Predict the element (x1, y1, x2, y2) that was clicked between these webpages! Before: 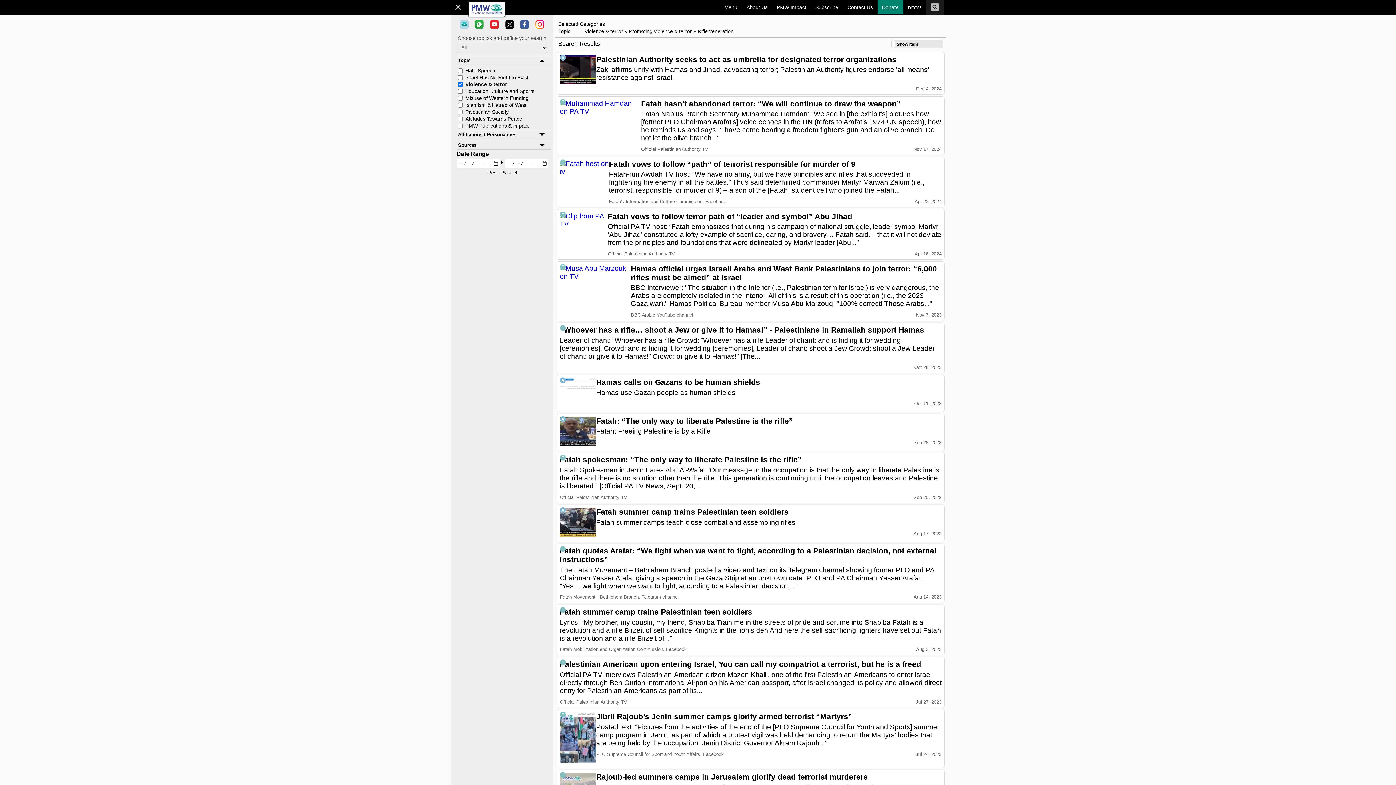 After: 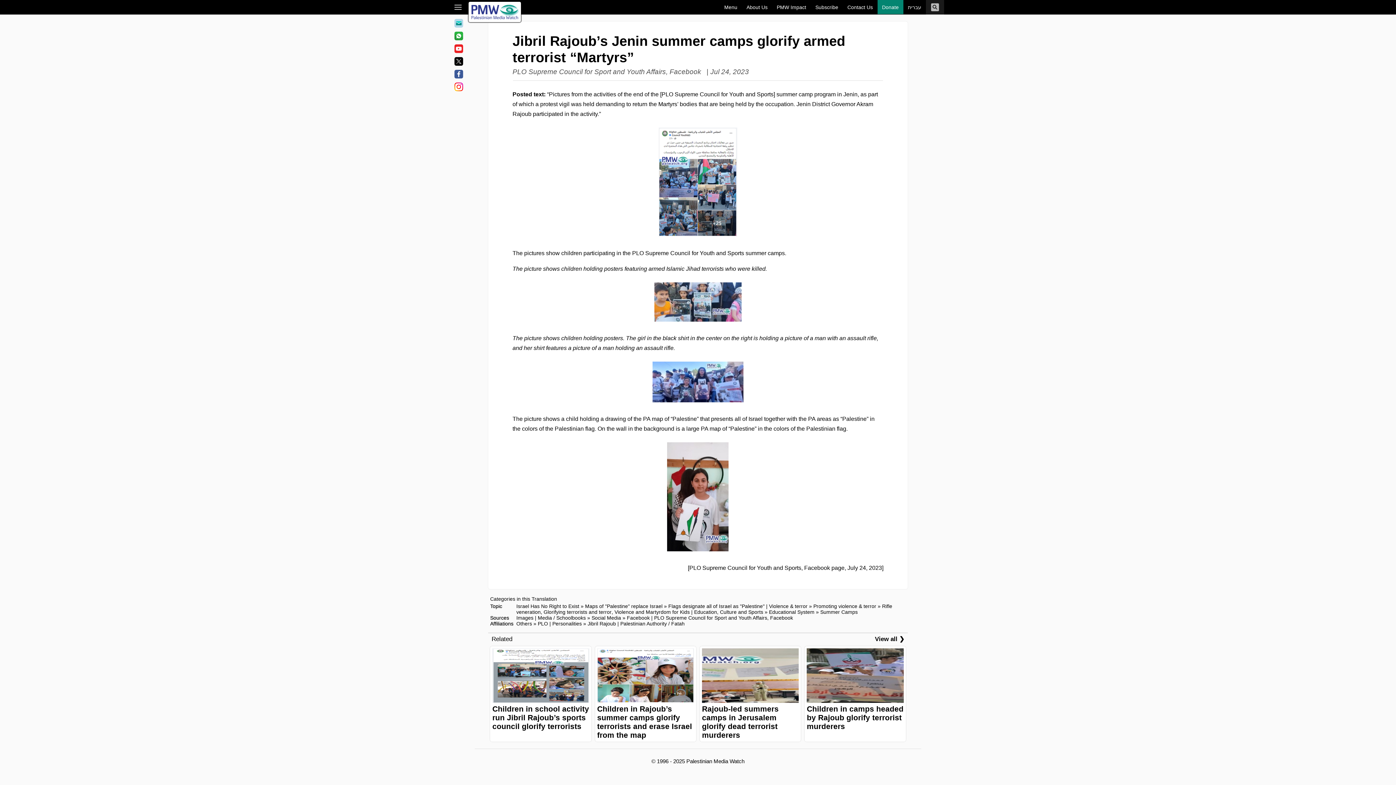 Action: bbox: (560, 712, 596, 765)